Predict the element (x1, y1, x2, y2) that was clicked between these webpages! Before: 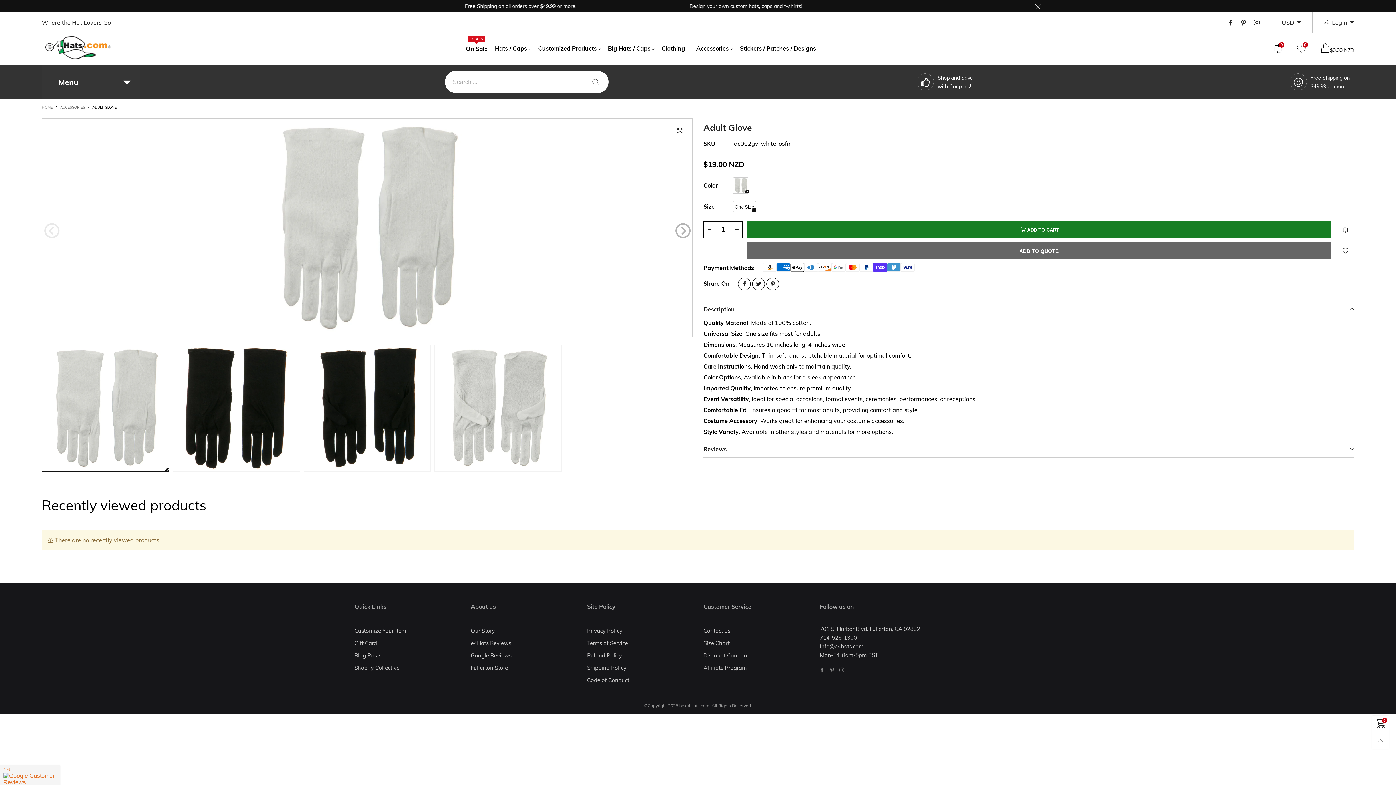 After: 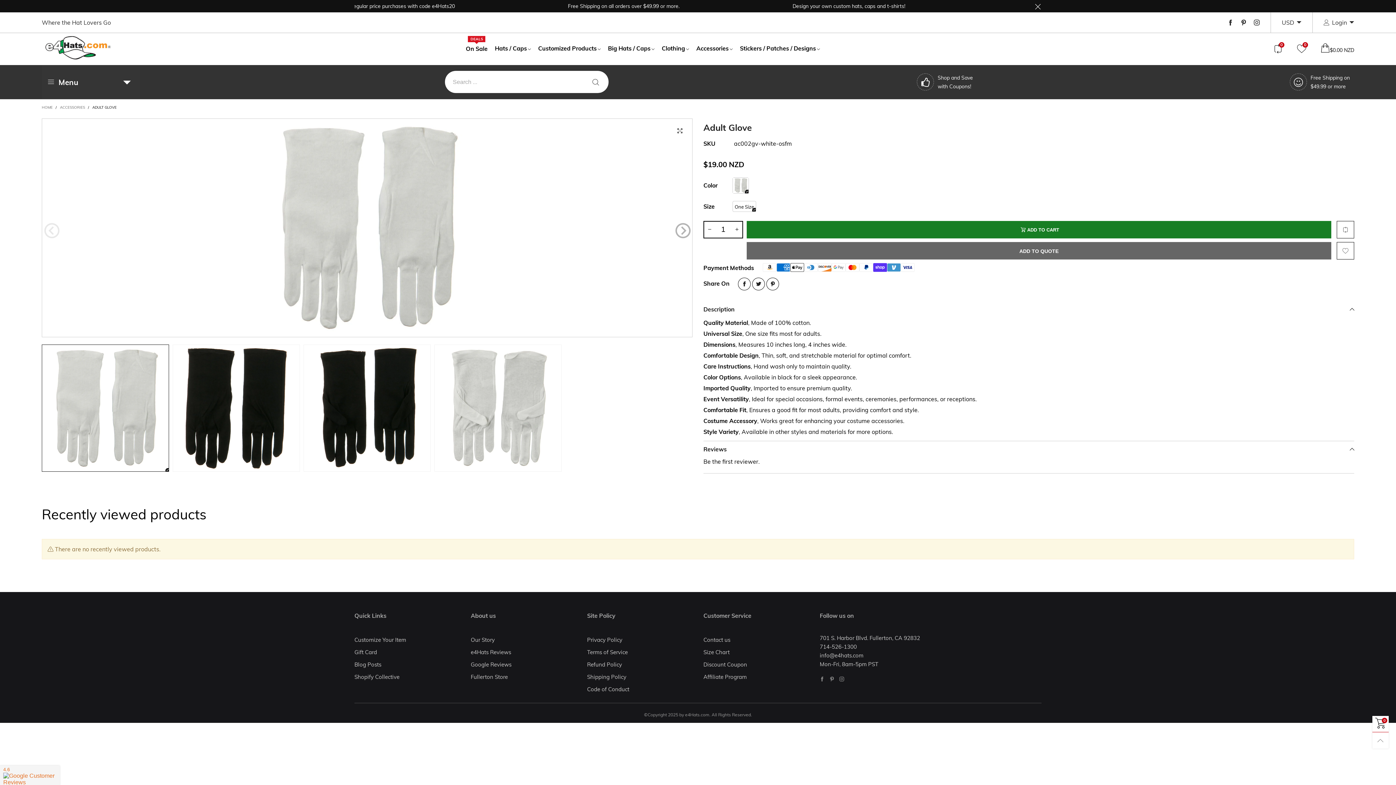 Action: label: Reviews bbox: (703, 441, 1354, 457)